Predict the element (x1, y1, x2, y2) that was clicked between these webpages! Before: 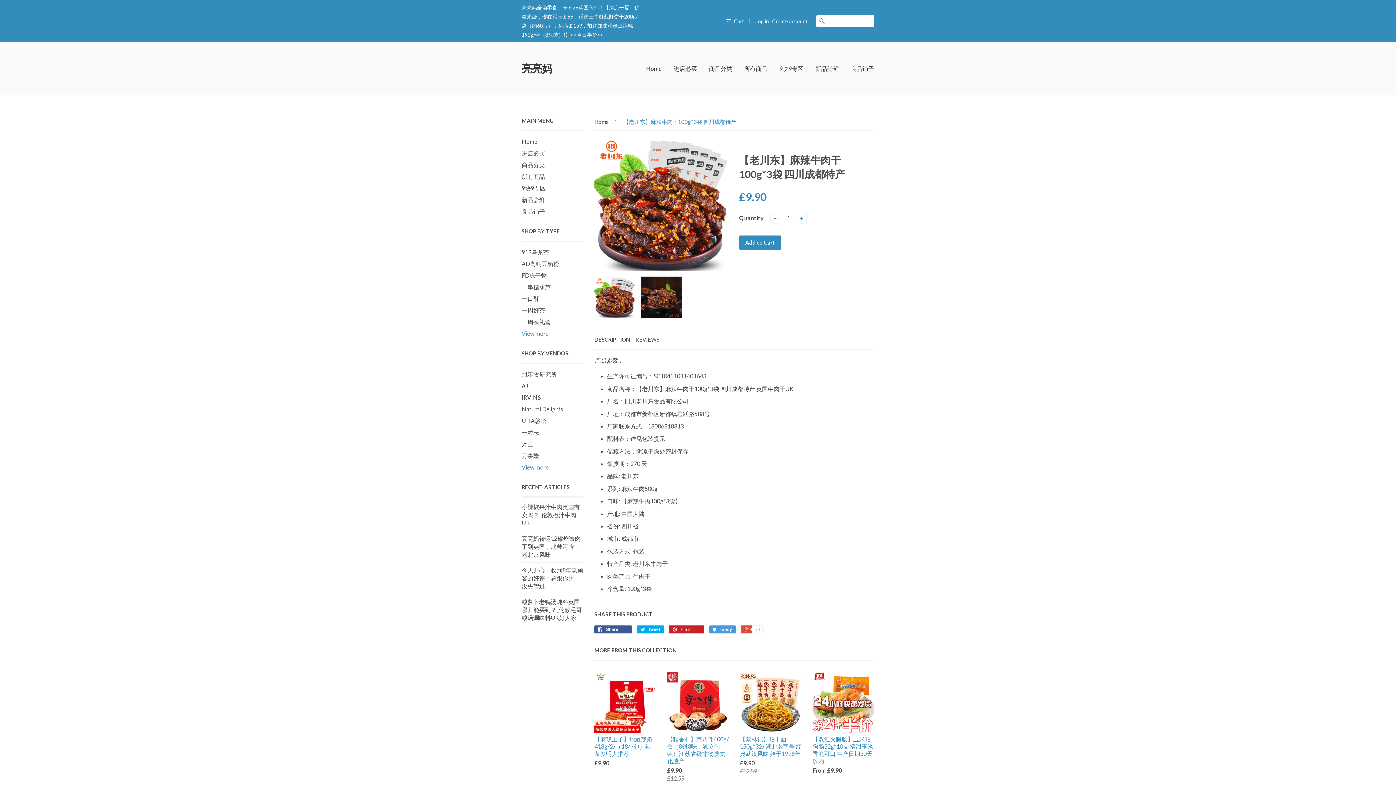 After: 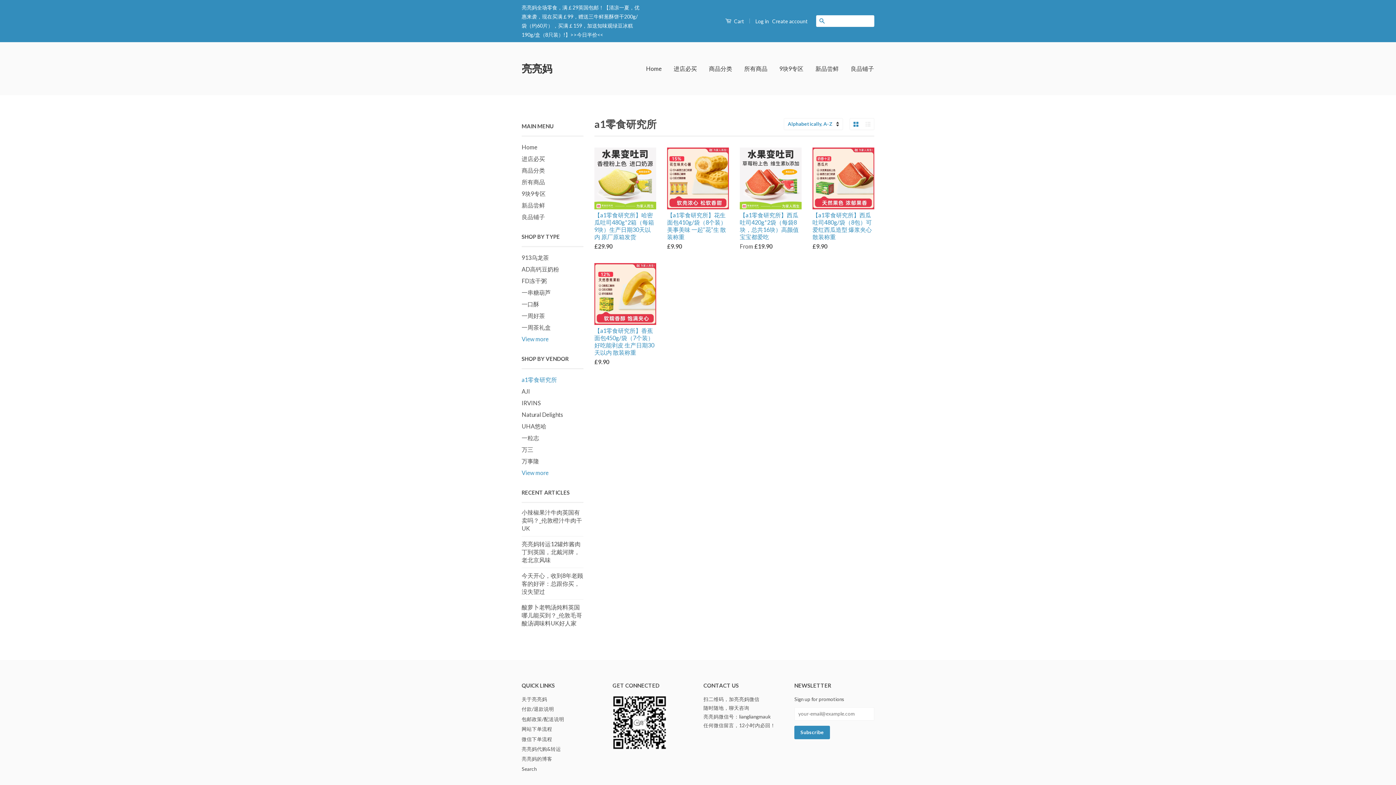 Action: label: a1零食研究所 bbox: (521, 370, 557, 377)